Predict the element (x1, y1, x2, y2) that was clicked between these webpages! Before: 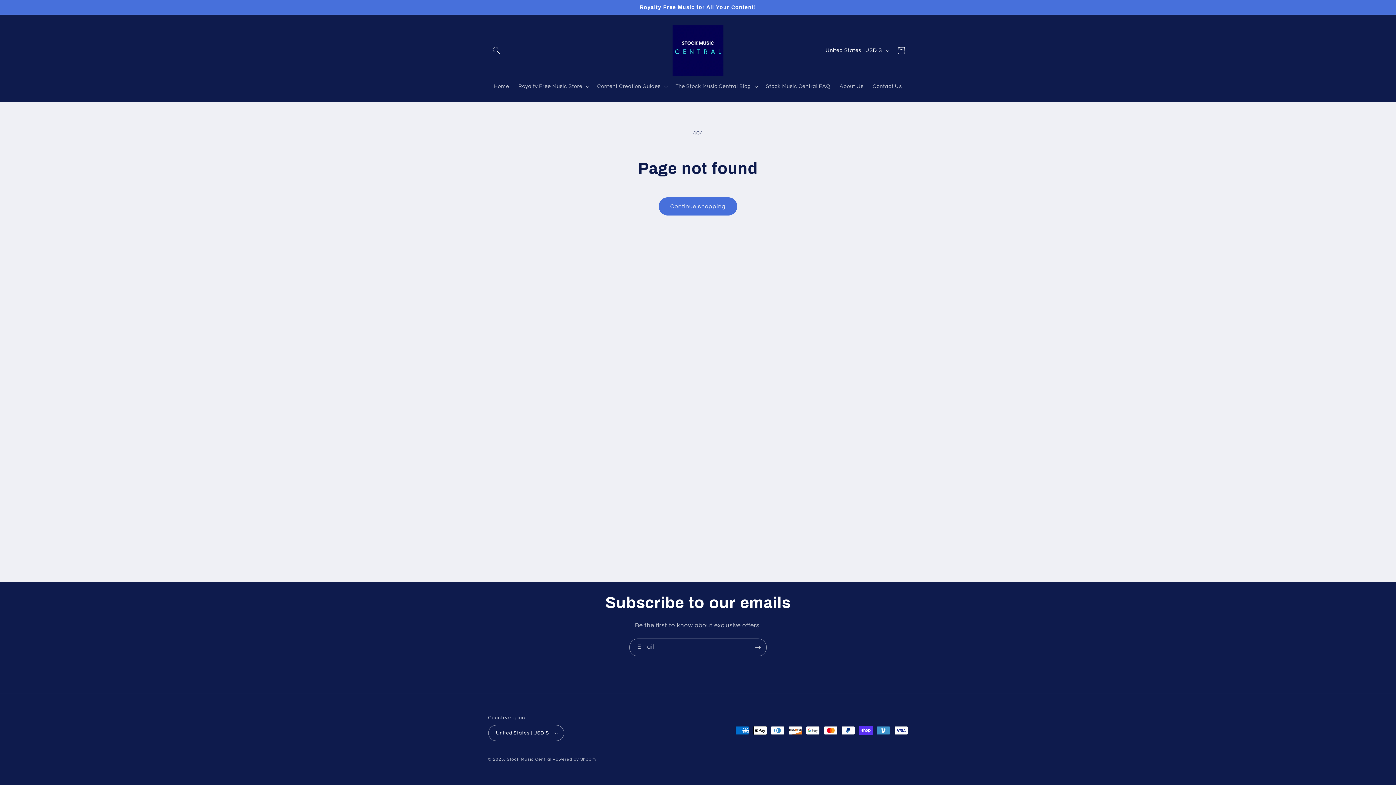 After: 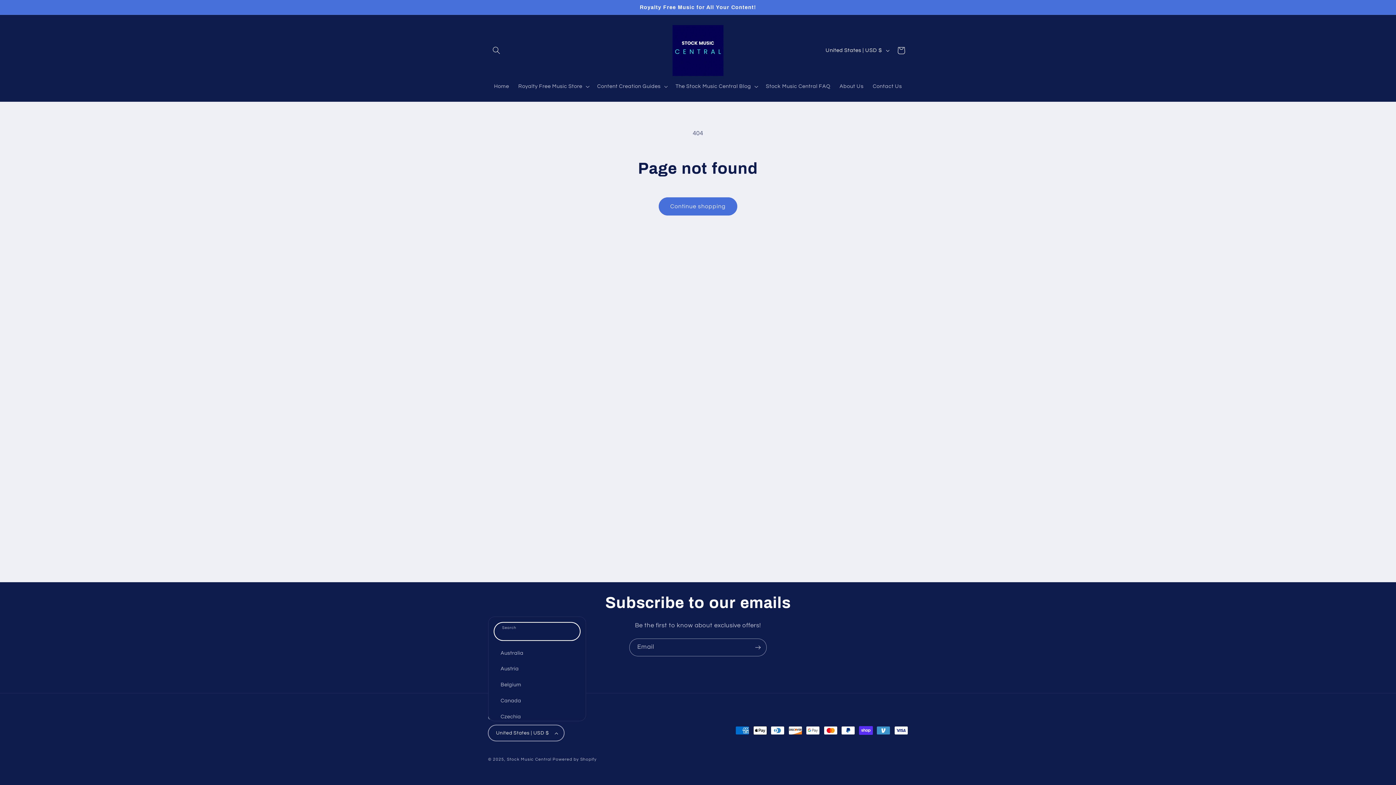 Action: bbox: (488, 725, 564, 741) label: United States | USD $